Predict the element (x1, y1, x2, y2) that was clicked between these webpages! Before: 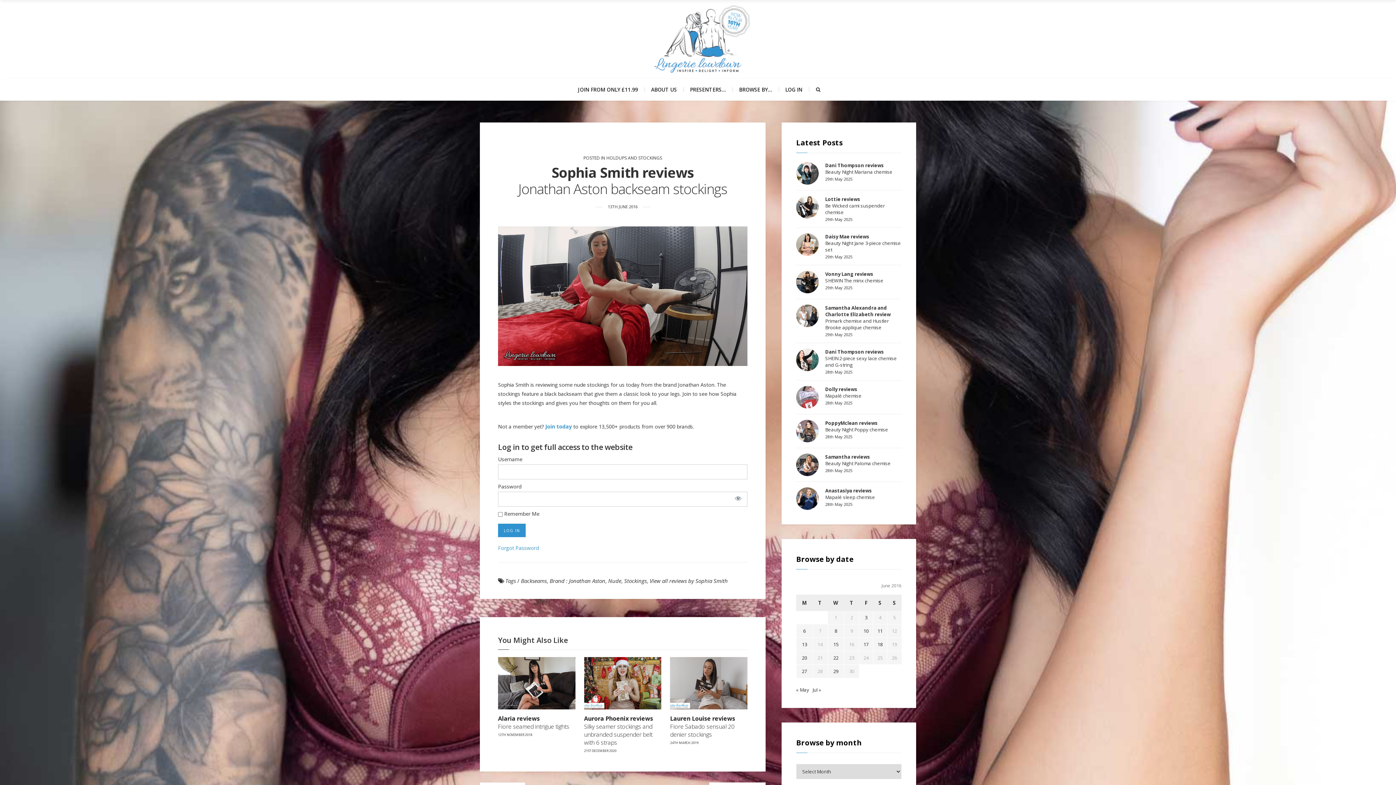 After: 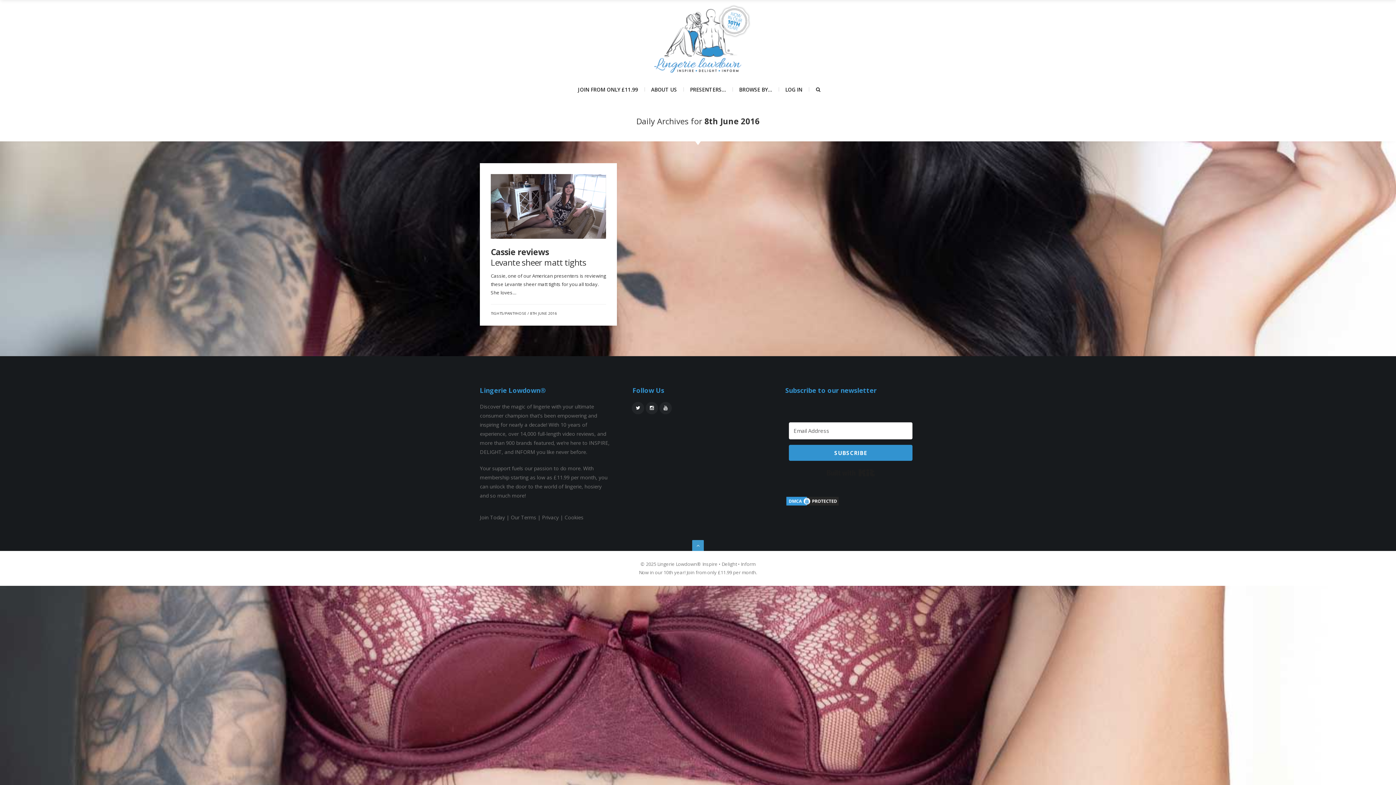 Action: label: Posts published on 8 June 2016 bbox: (834, 628, 837, 634)